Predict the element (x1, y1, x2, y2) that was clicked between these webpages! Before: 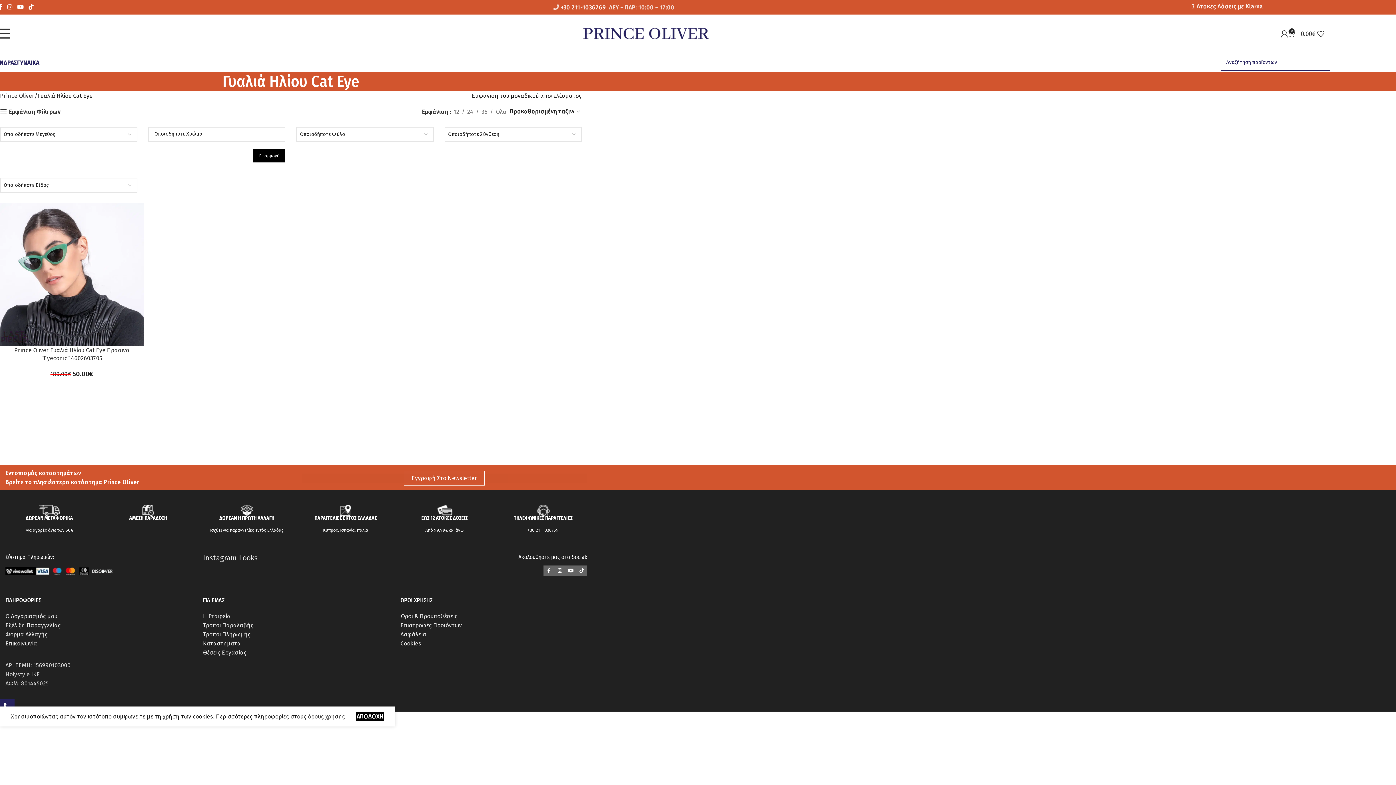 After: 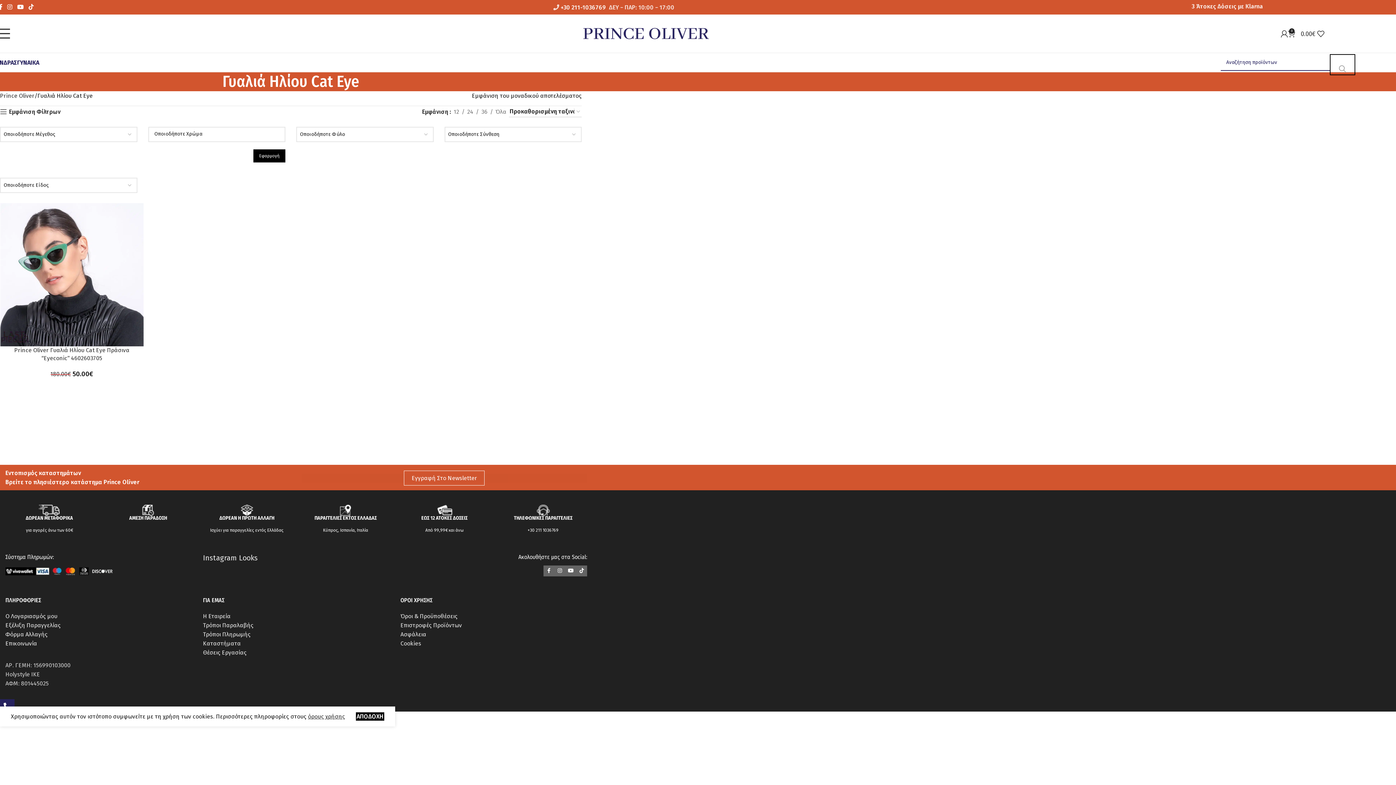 Action: bbox: (1330, 54, 1355, 73) label: Αναζήτηση 